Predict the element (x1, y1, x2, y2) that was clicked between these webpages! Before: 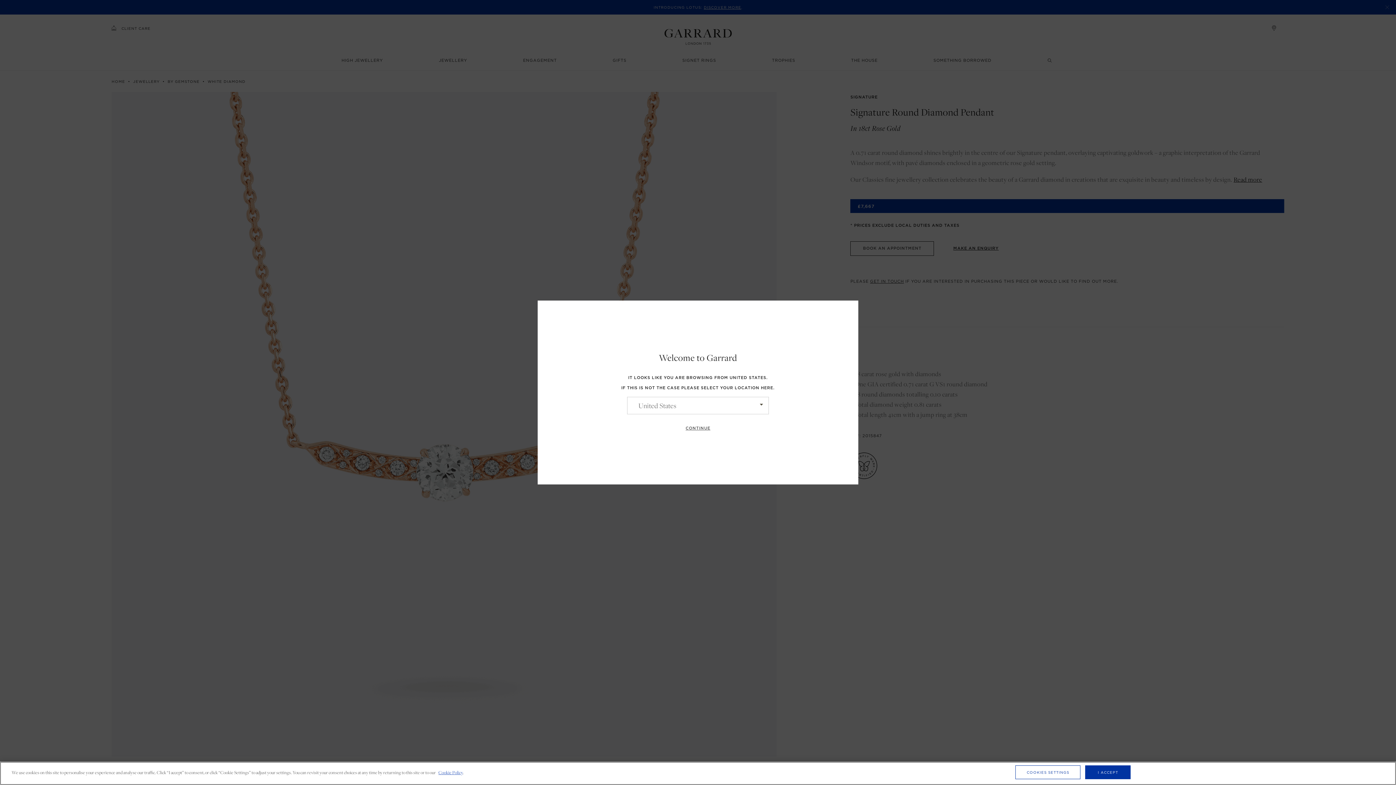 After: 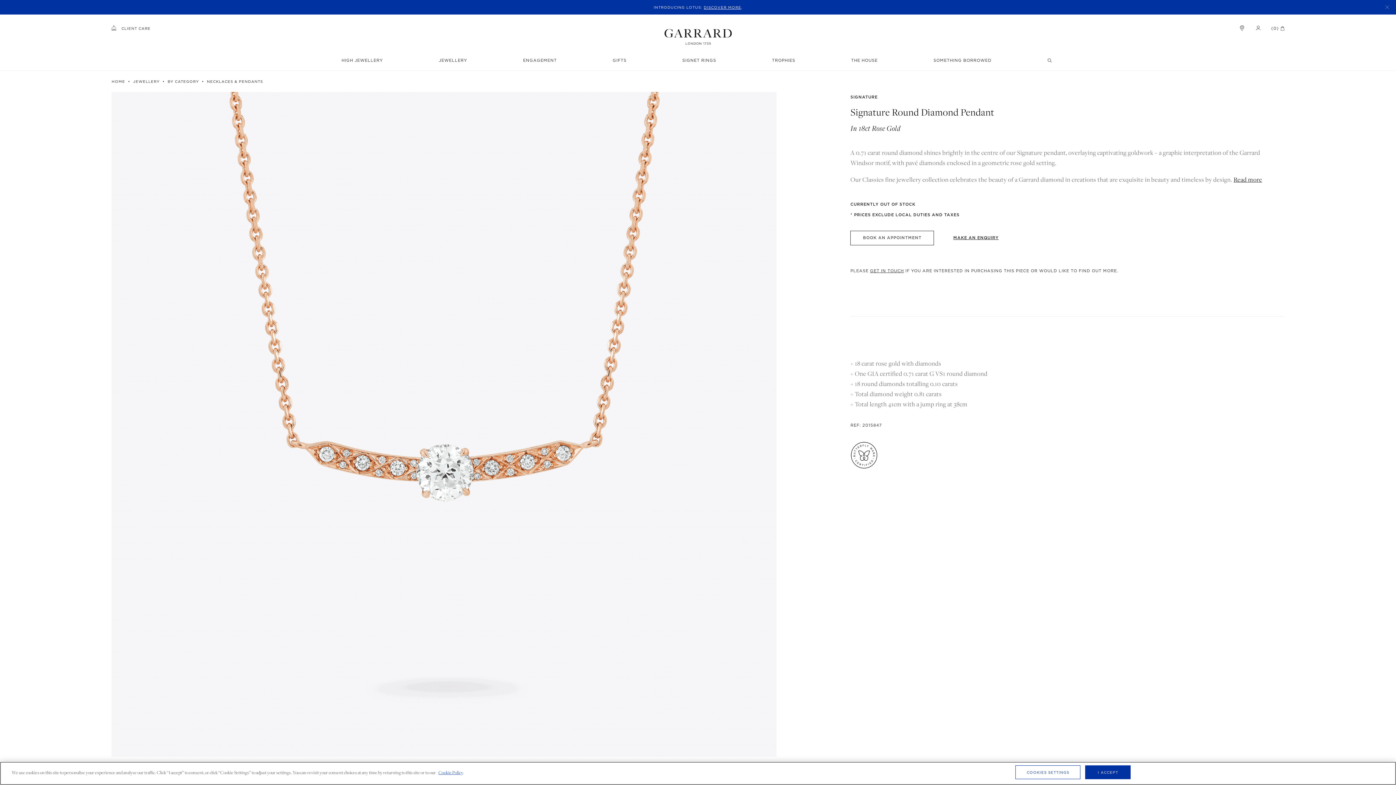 Action: bbox: (674, 421, 721, 435) label: CONTINUE